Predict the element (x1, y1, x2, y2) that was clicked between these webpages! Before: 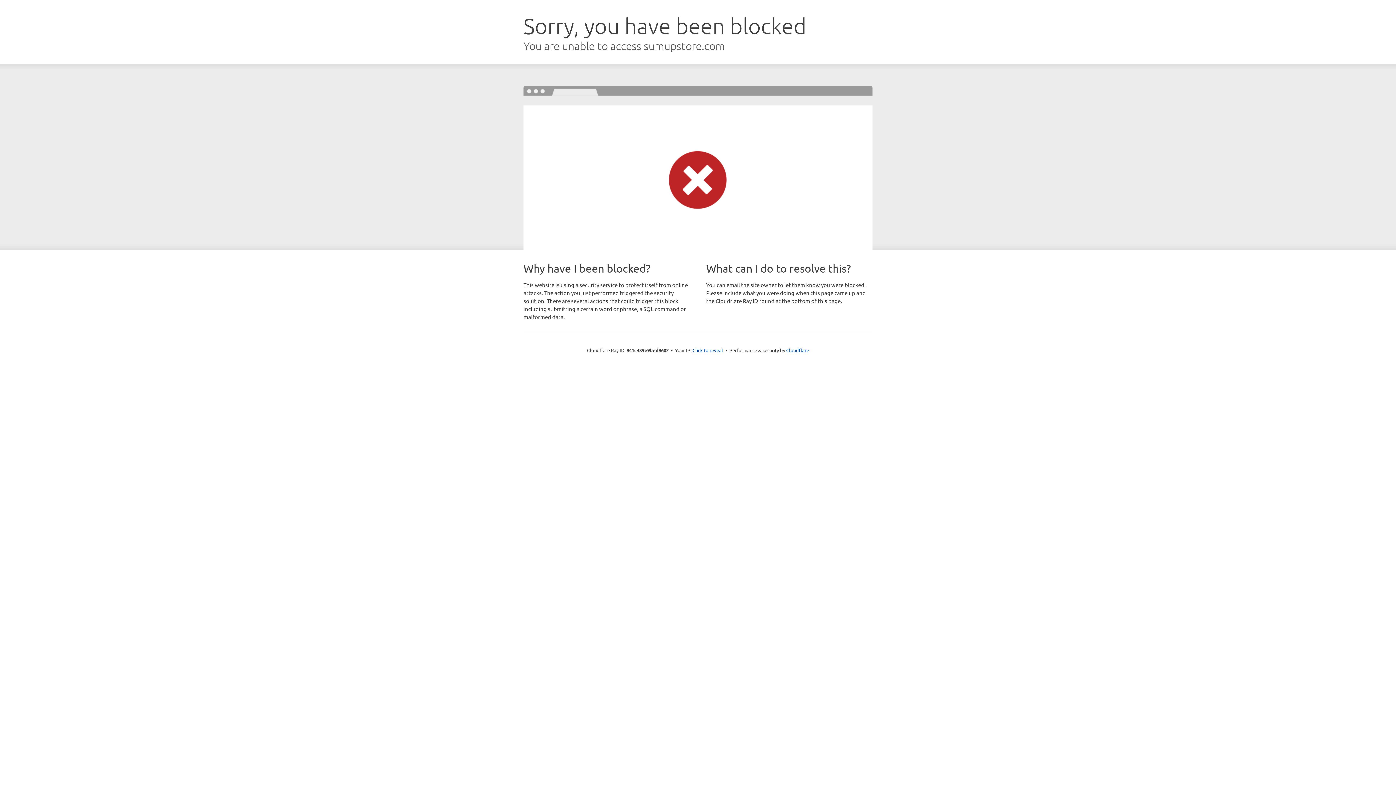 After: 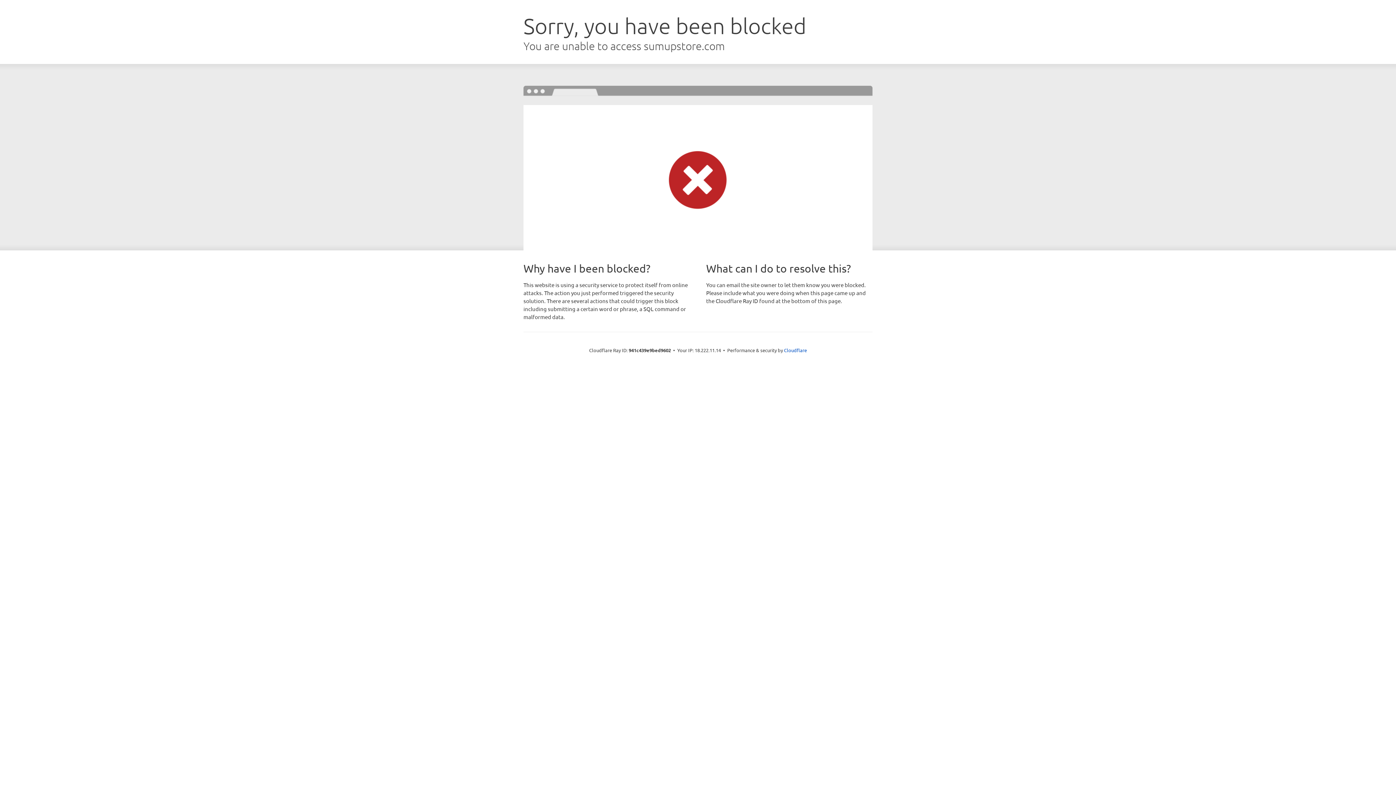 Action: bbox: (692, 346, 723, 353) label: Click to reveal